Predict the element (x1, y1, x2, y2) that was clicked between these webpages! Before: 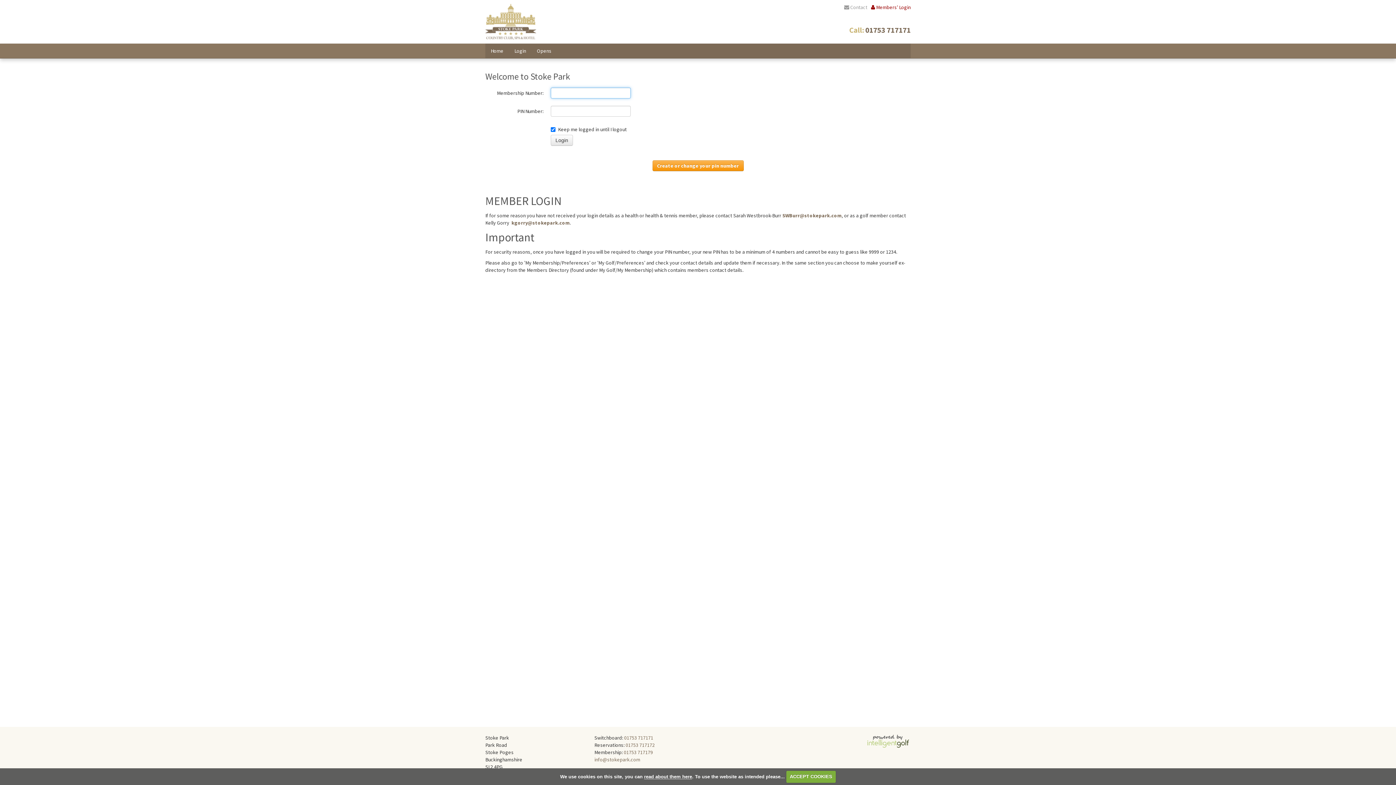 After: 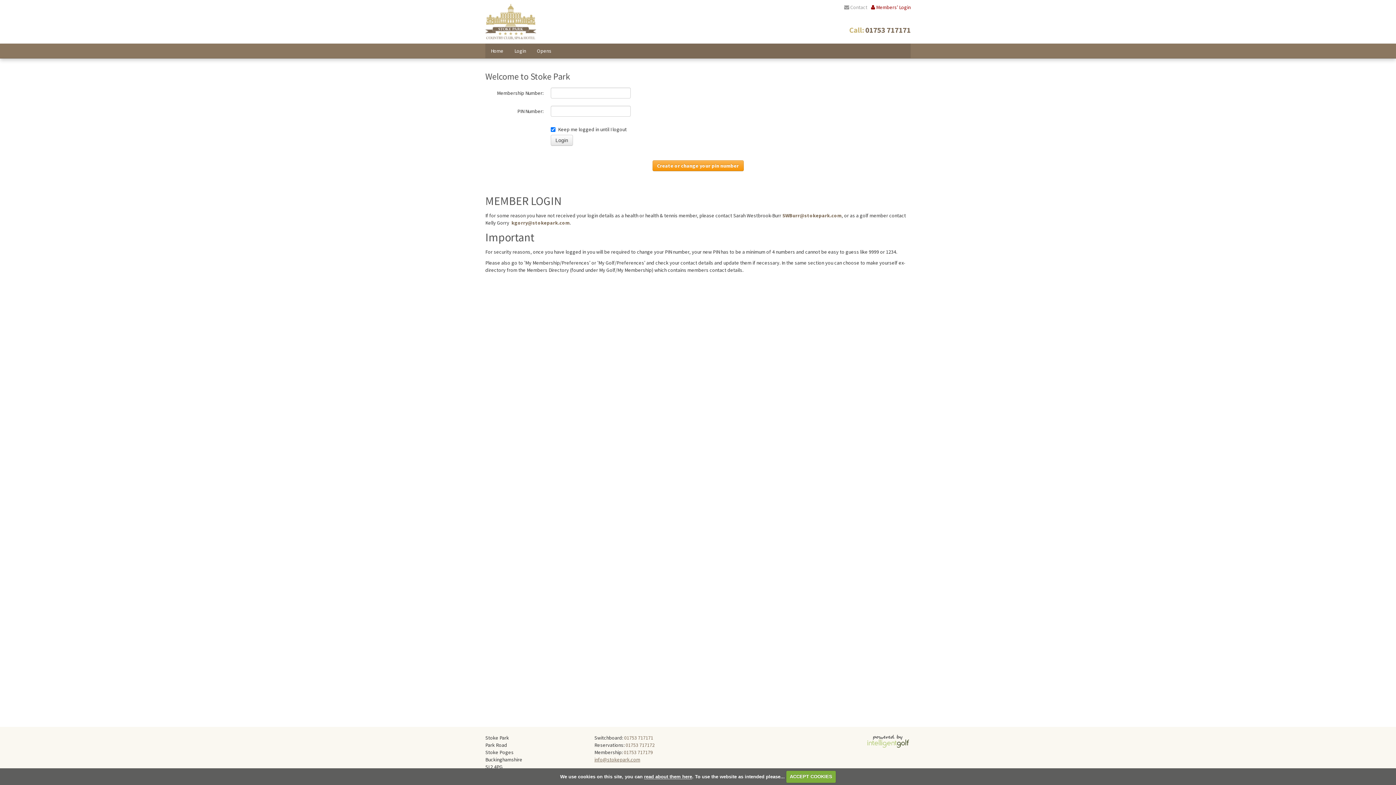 Action: label: info@stokepark.com bbox: (594, 756, 640, 763)